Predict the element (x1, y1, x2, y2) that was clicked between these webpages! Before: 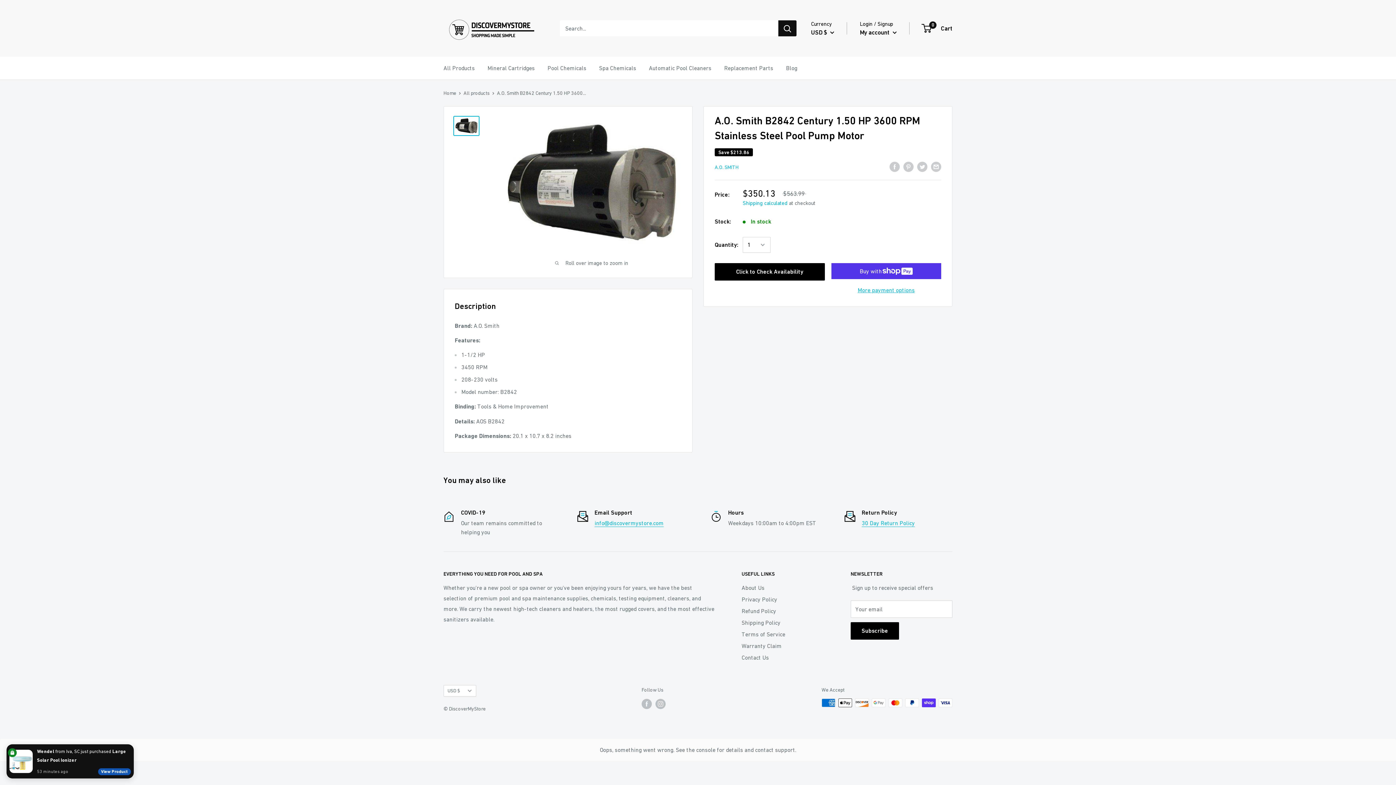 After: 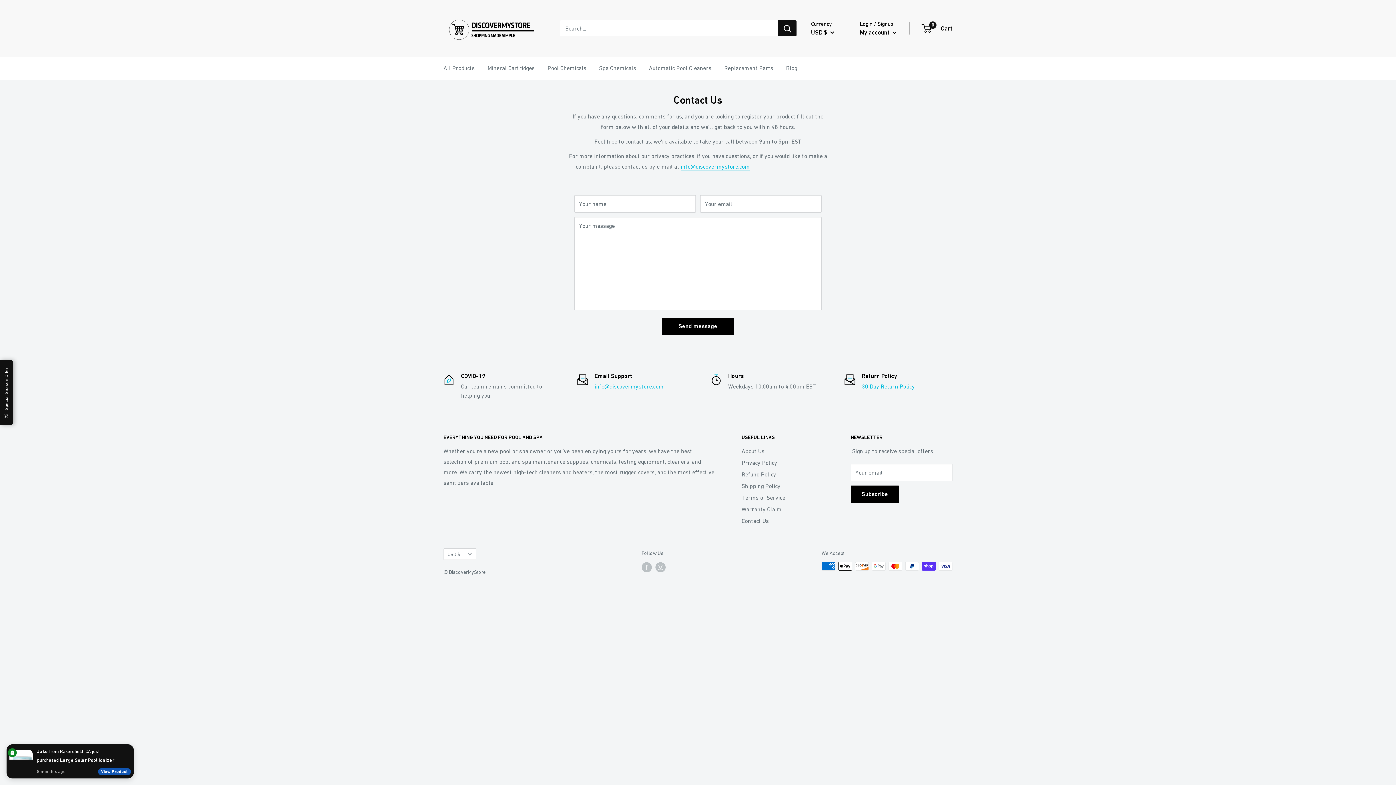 Action: label: Contact Us bbox: (741, 651, 825, 663)